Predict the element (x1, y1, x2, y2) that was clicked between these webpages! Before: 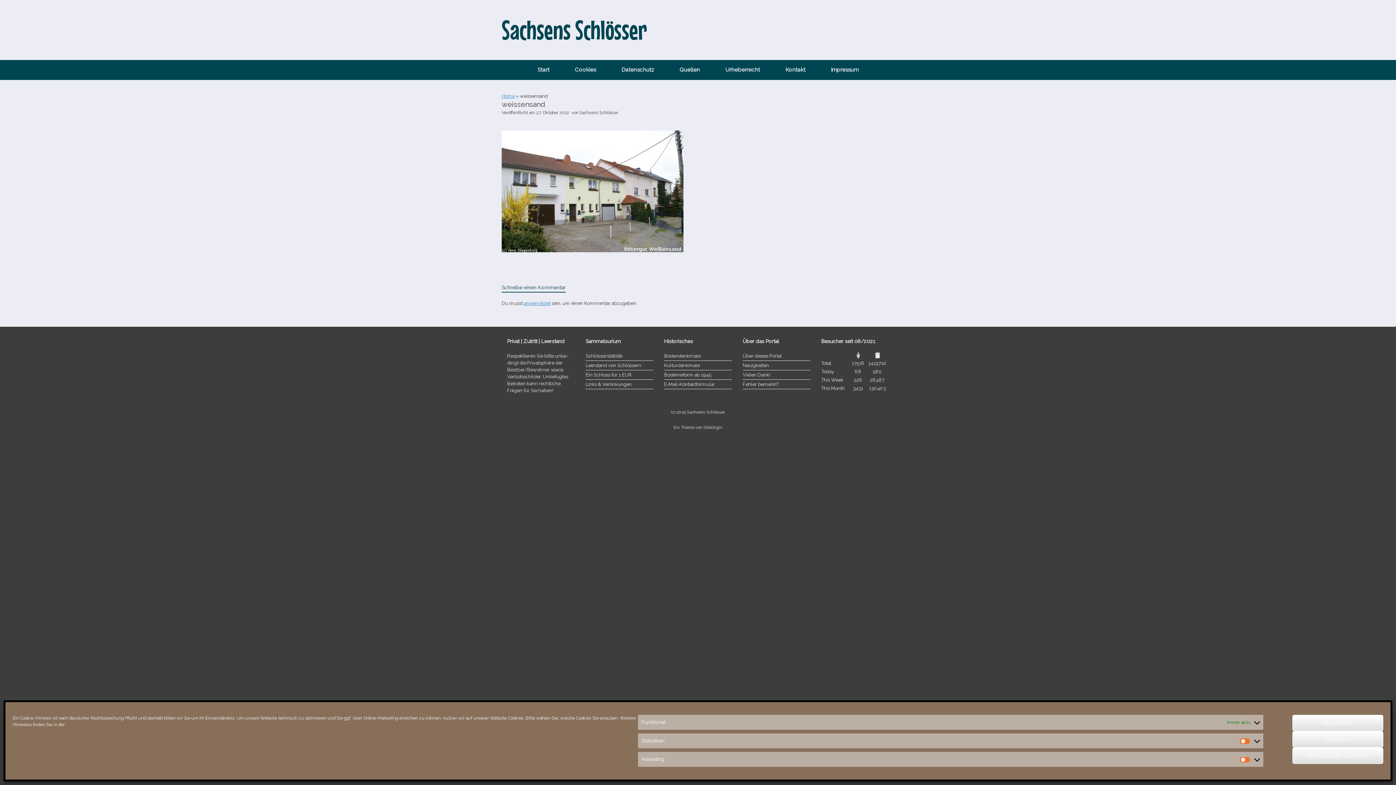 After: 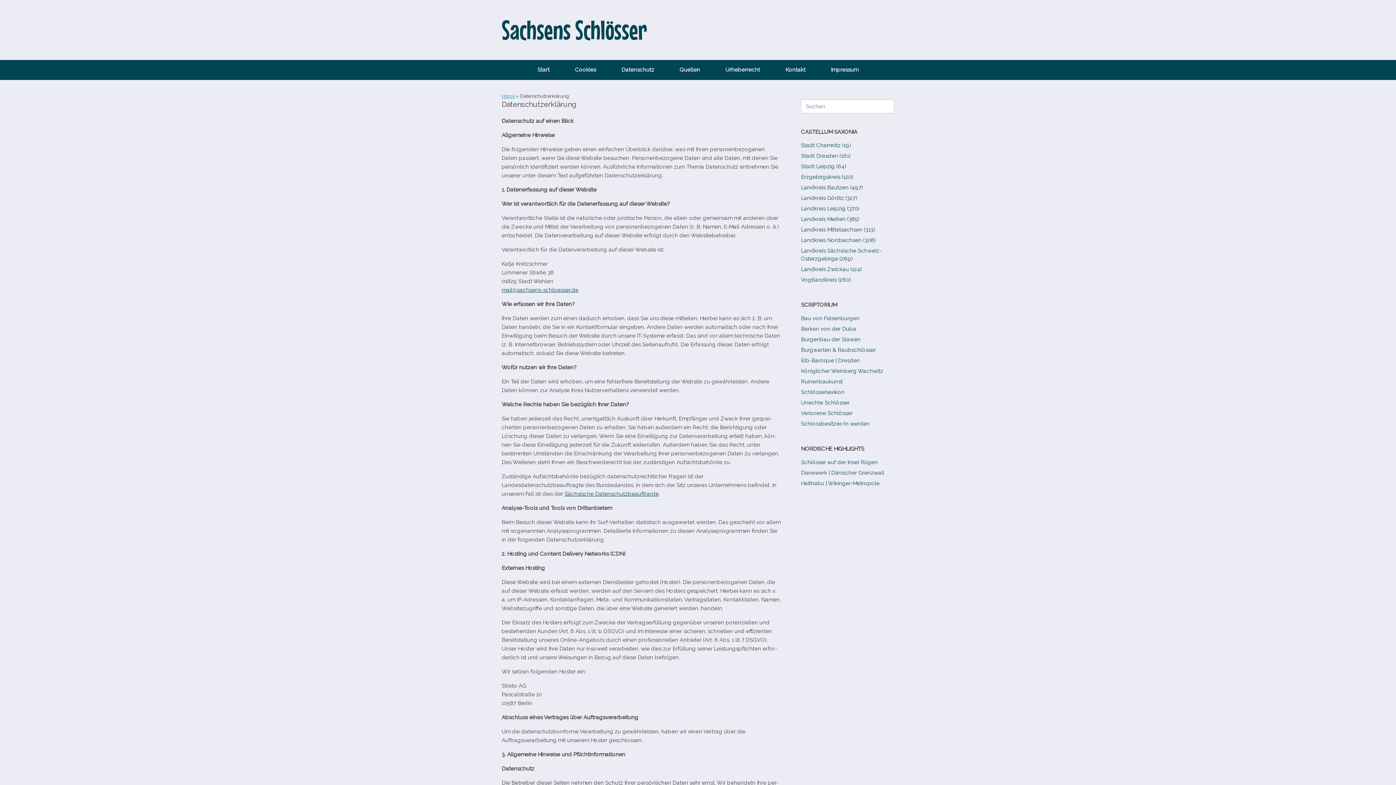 Action: bbox: (608, 60, 667, 80) label: Datenschutz